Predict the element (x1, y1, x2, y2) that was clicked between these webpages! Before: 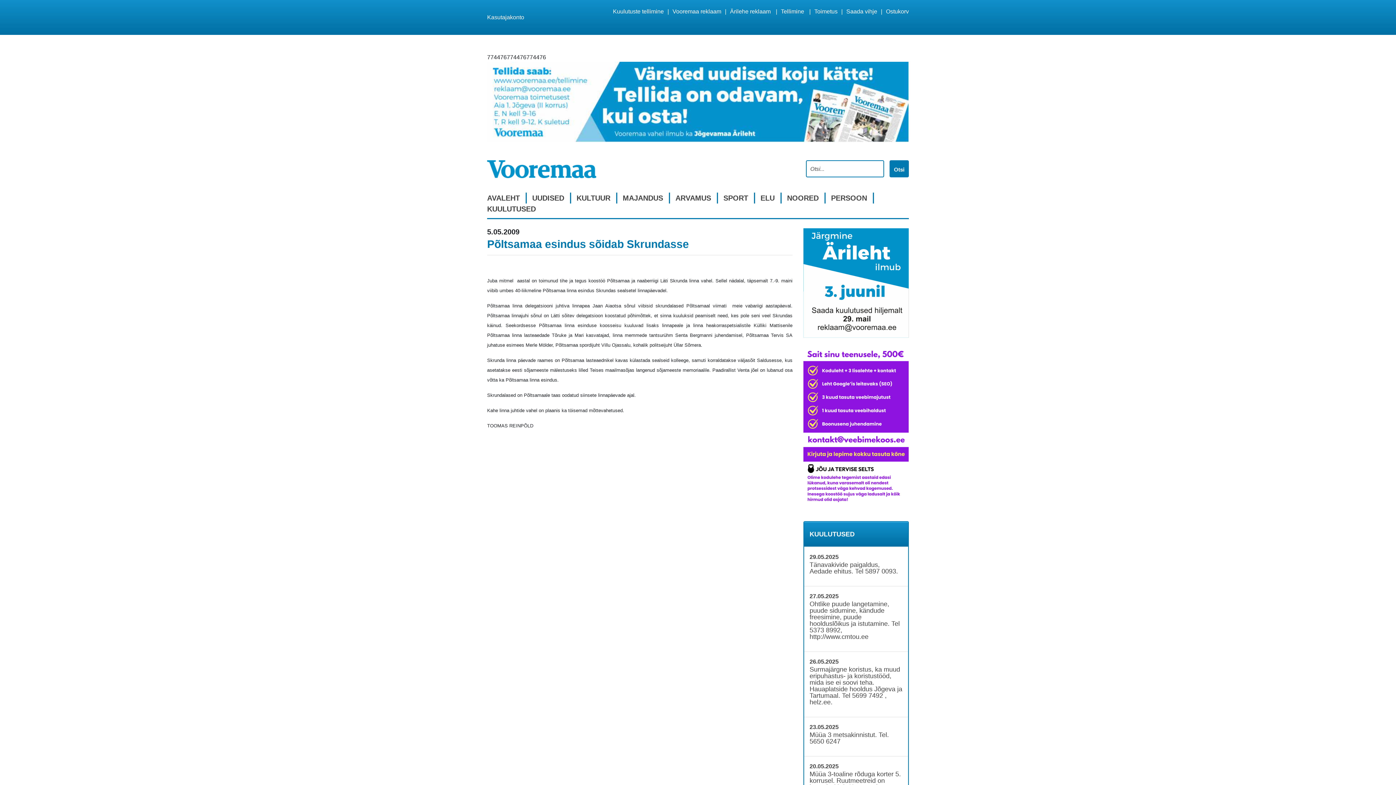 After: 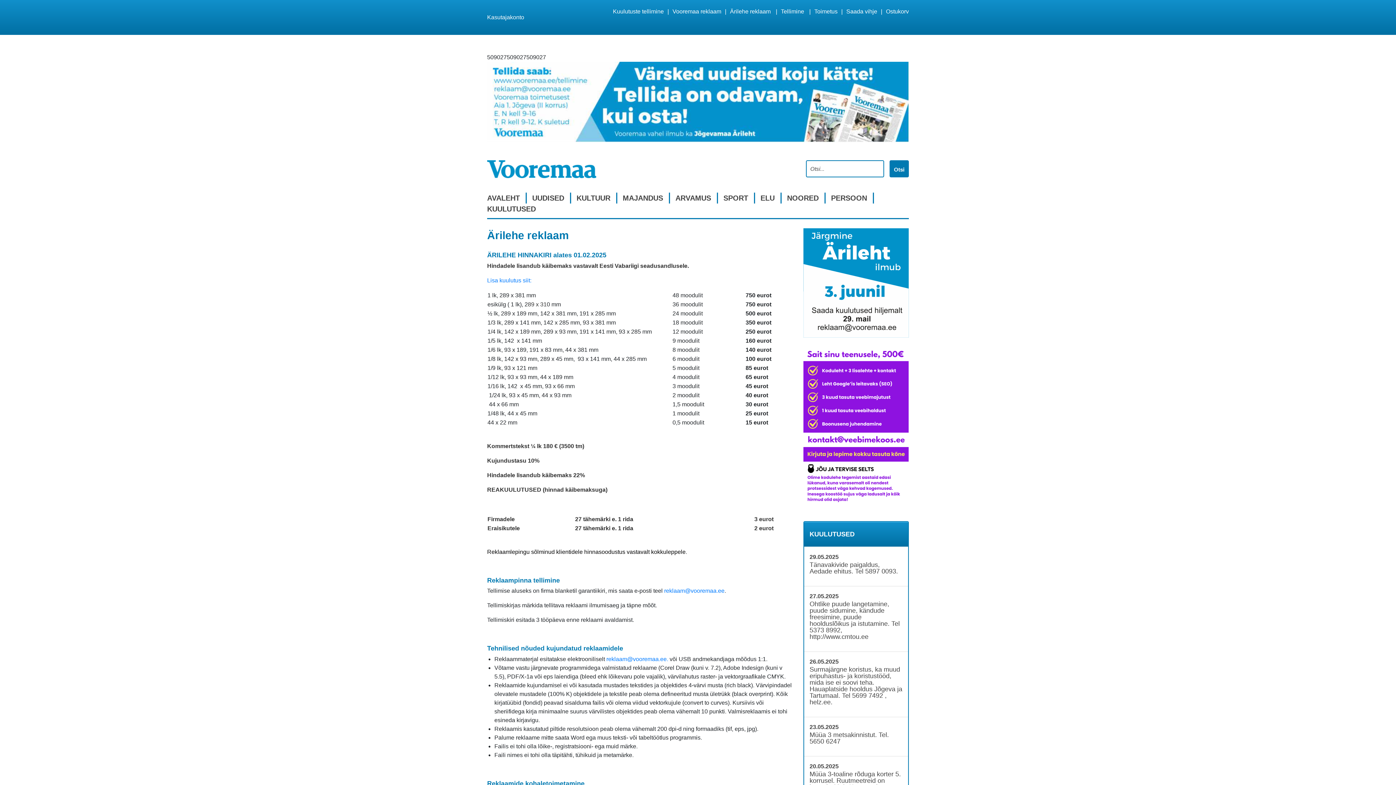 Action: bbox: (730, 8, 770, 14) label: Ärilehe reklaam